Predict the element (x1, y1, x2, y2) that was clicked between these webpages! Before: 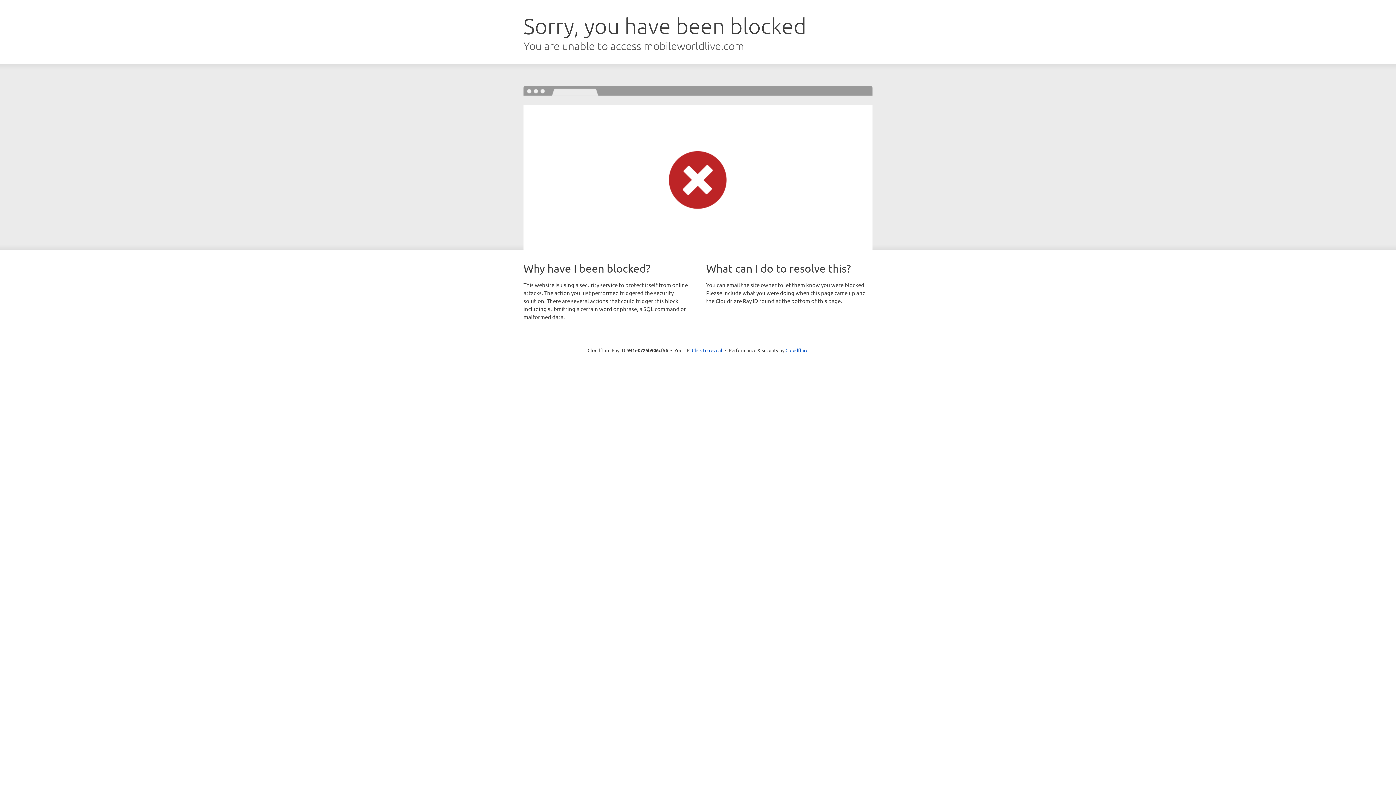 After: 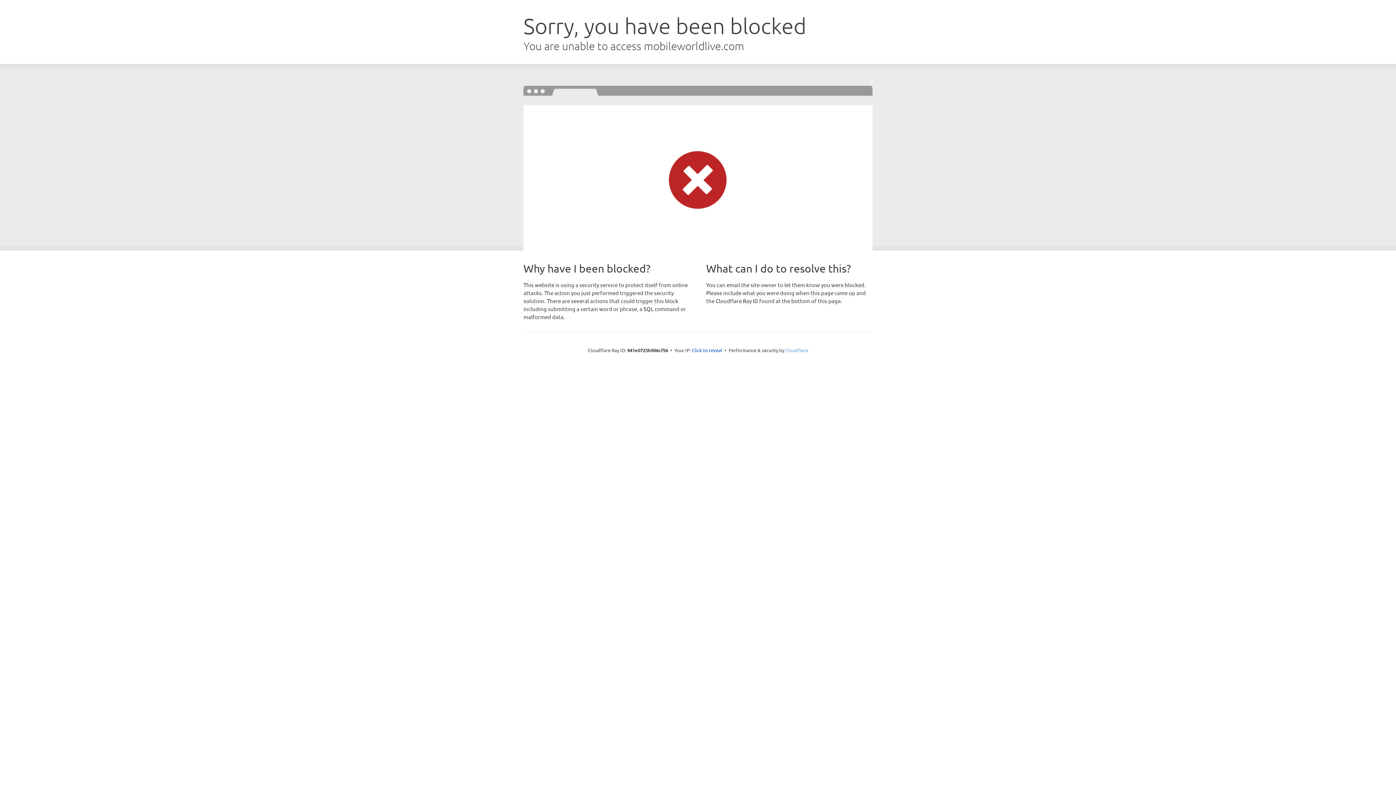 Action: label: Cloudflare bbox: (785, 347, 808, 353)